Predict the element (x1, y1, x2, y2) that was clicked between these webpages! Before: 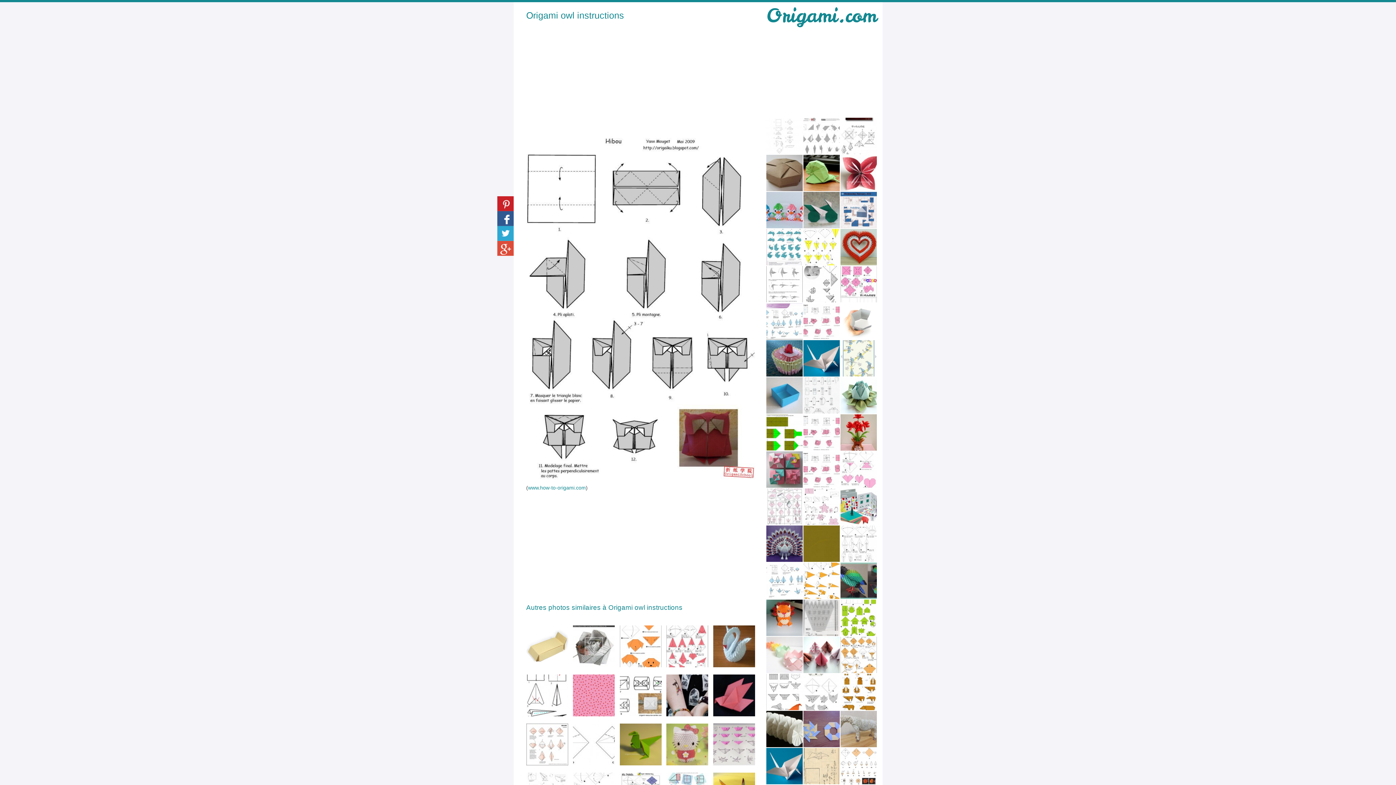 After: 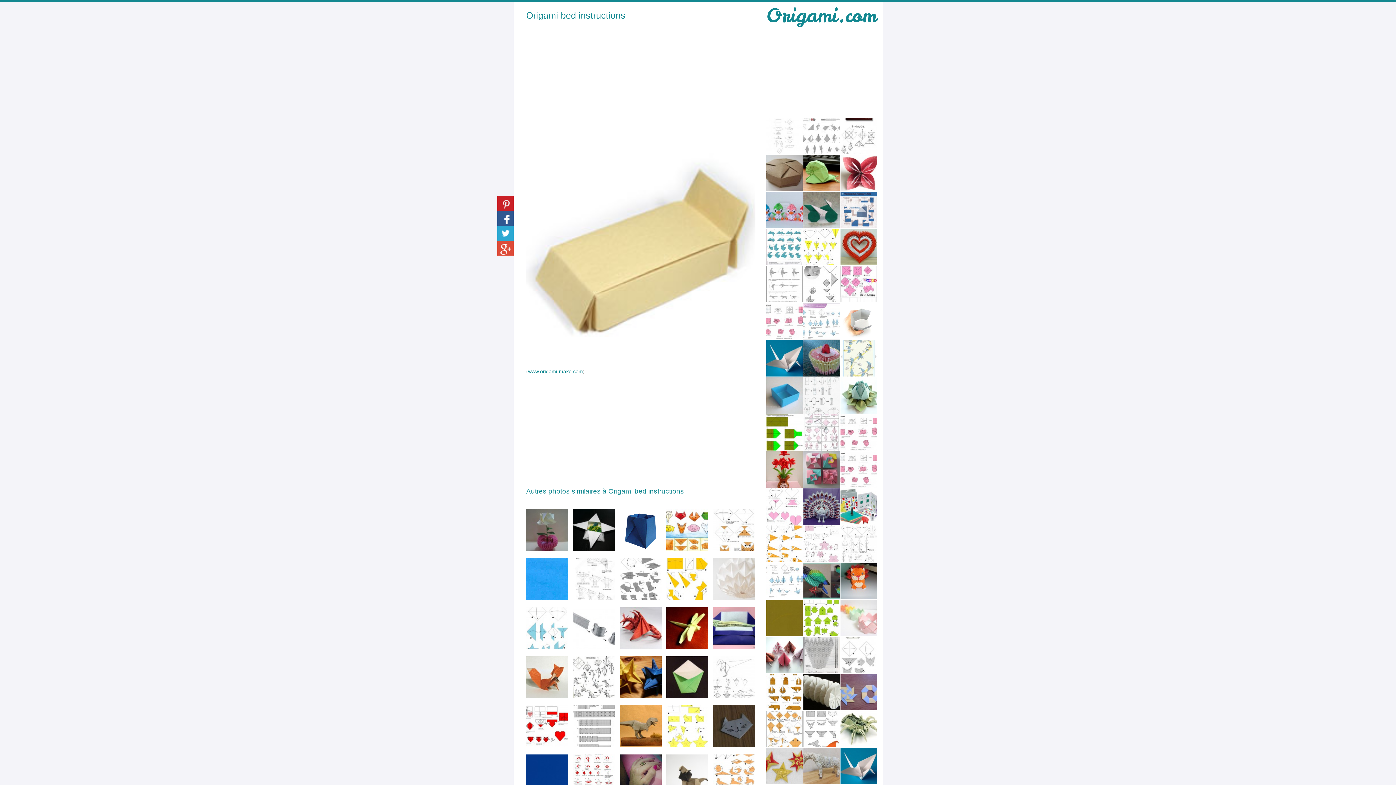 Action: bbox: (526, 625, 568, 667)